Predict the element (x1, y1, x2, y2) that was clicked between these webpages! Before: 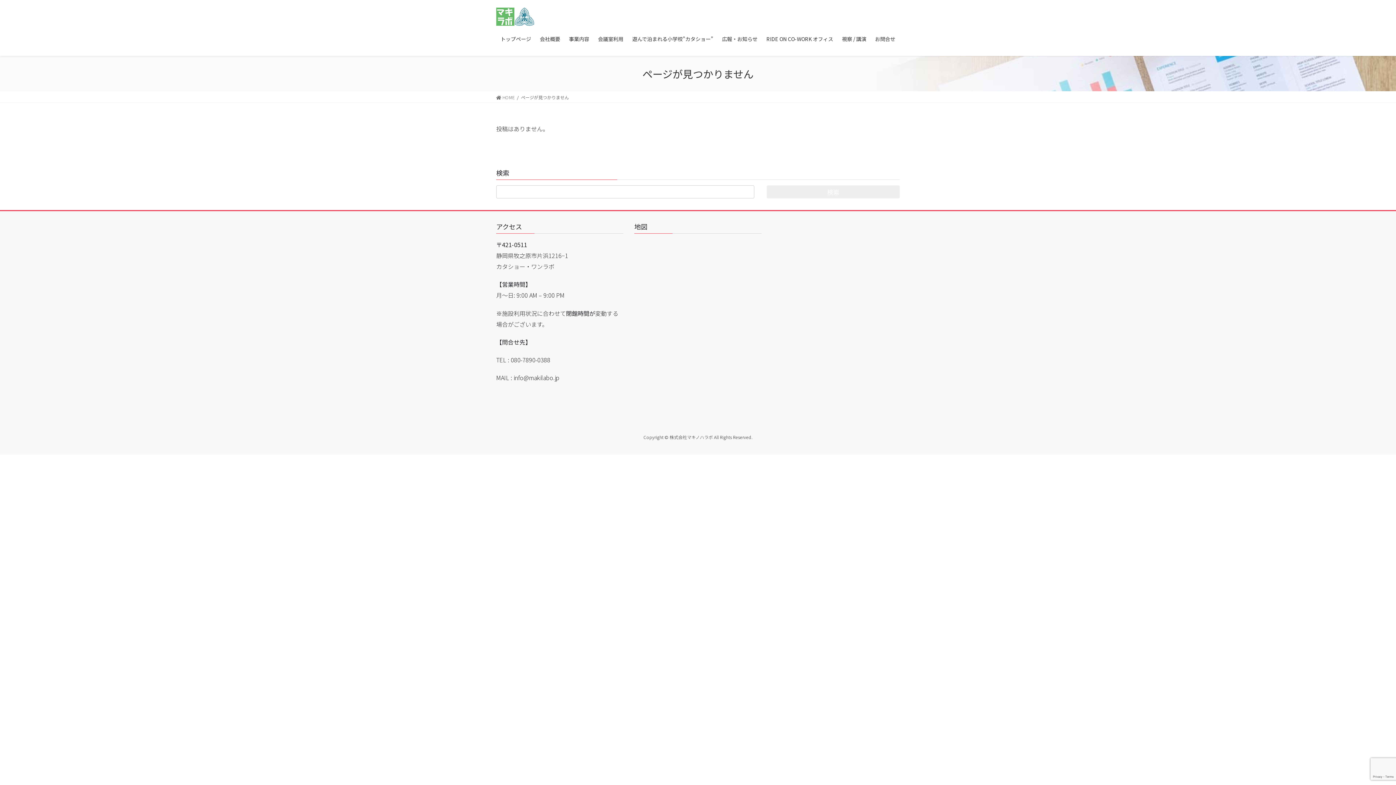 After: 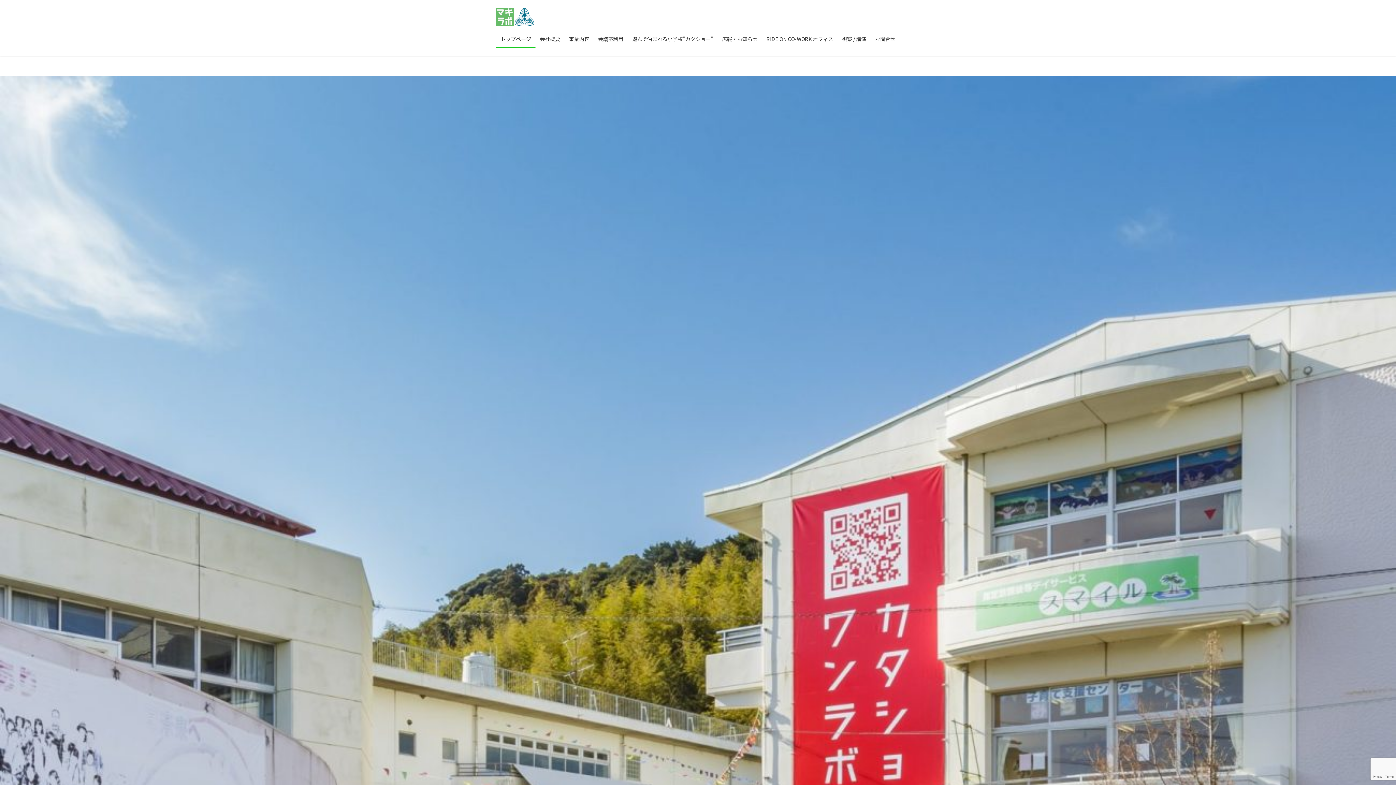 Action: bbox: (496, 92, 514, 101) label:  HOME